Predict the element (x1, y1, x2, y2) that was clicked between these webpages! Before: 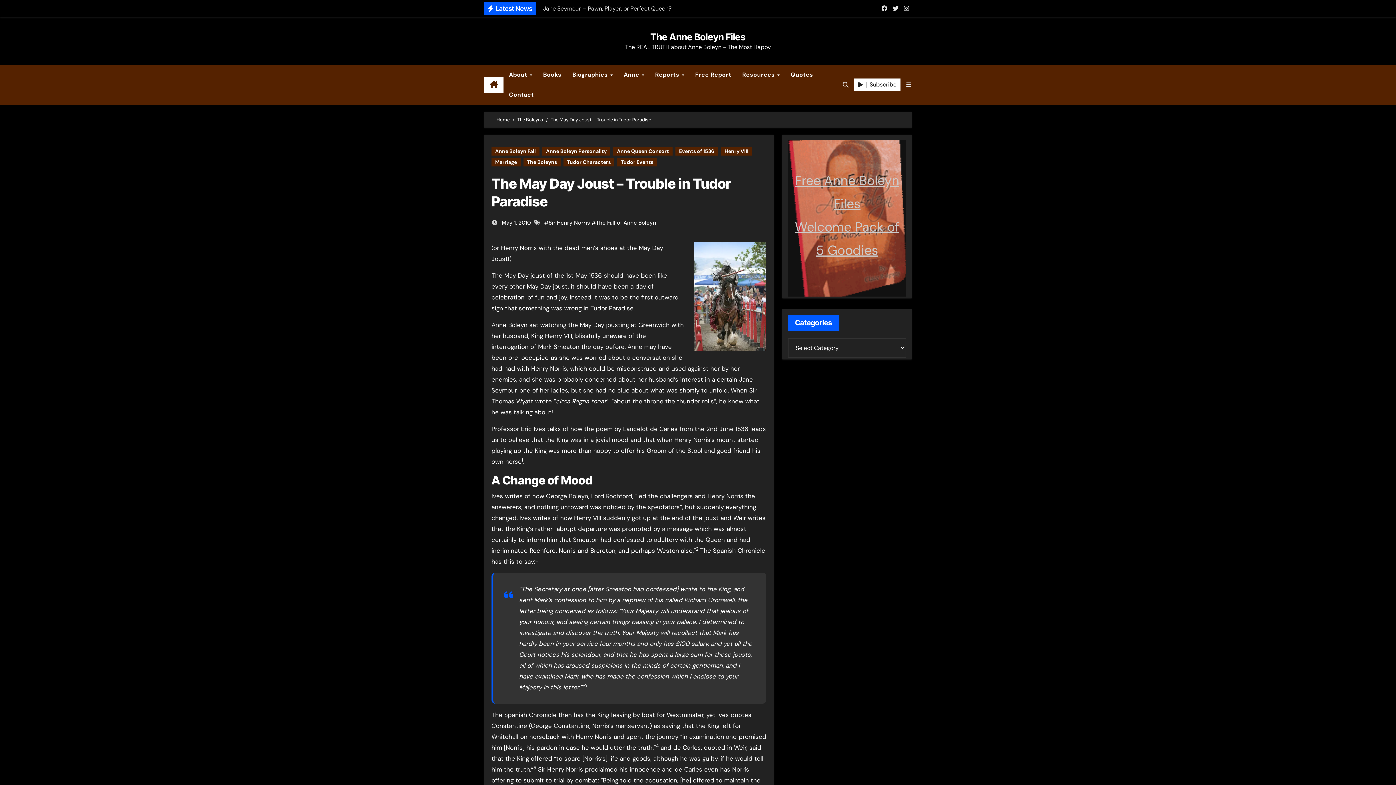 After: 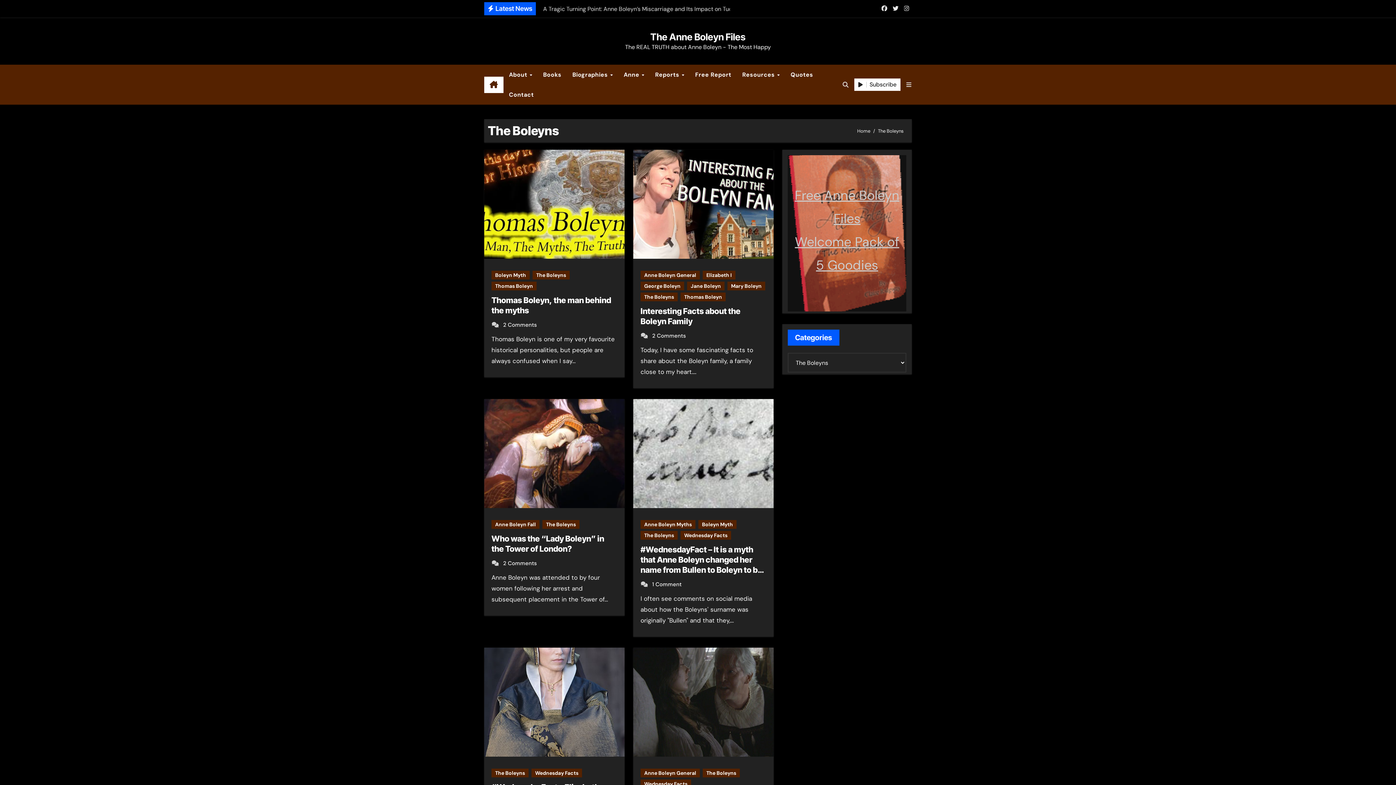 Action: bbox: (523, 157, 560, 166) label: The Boleyns